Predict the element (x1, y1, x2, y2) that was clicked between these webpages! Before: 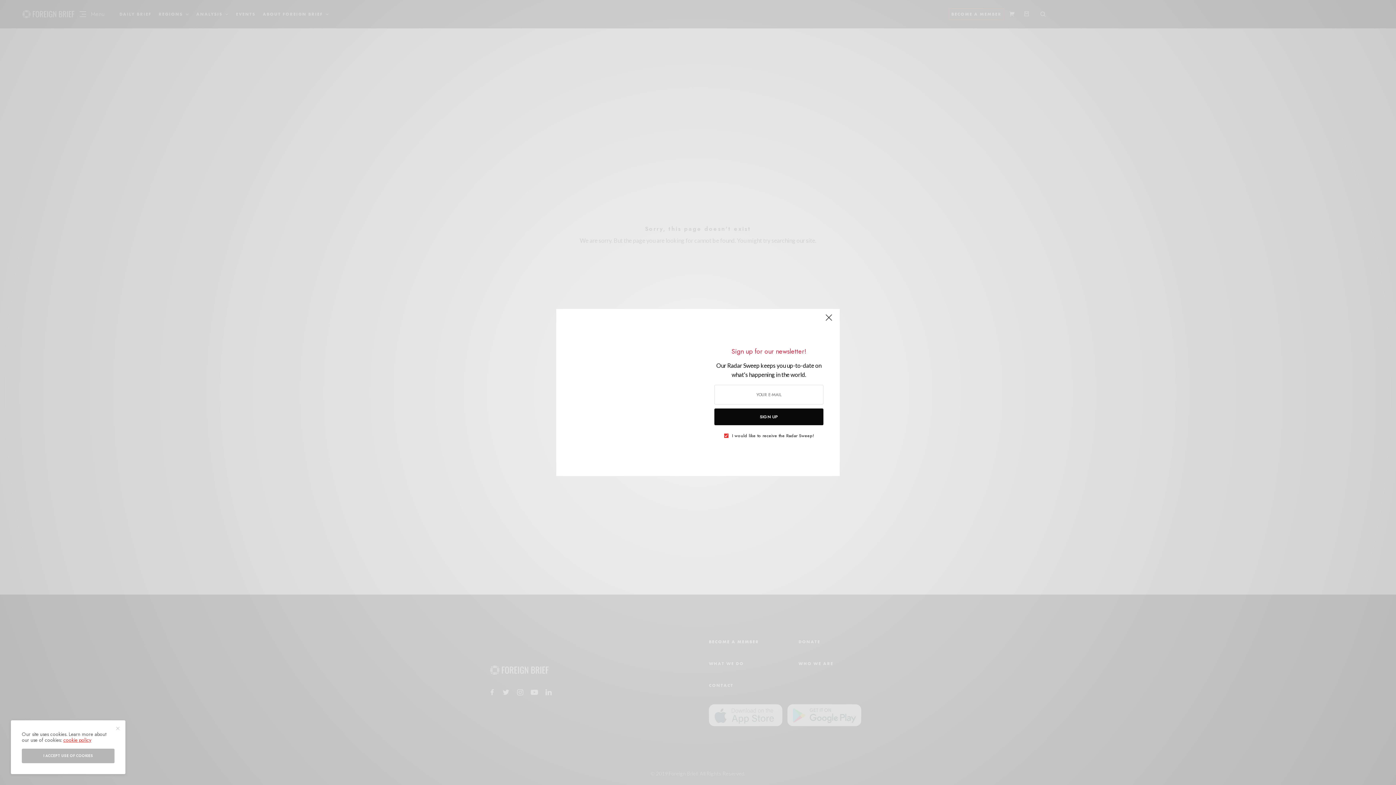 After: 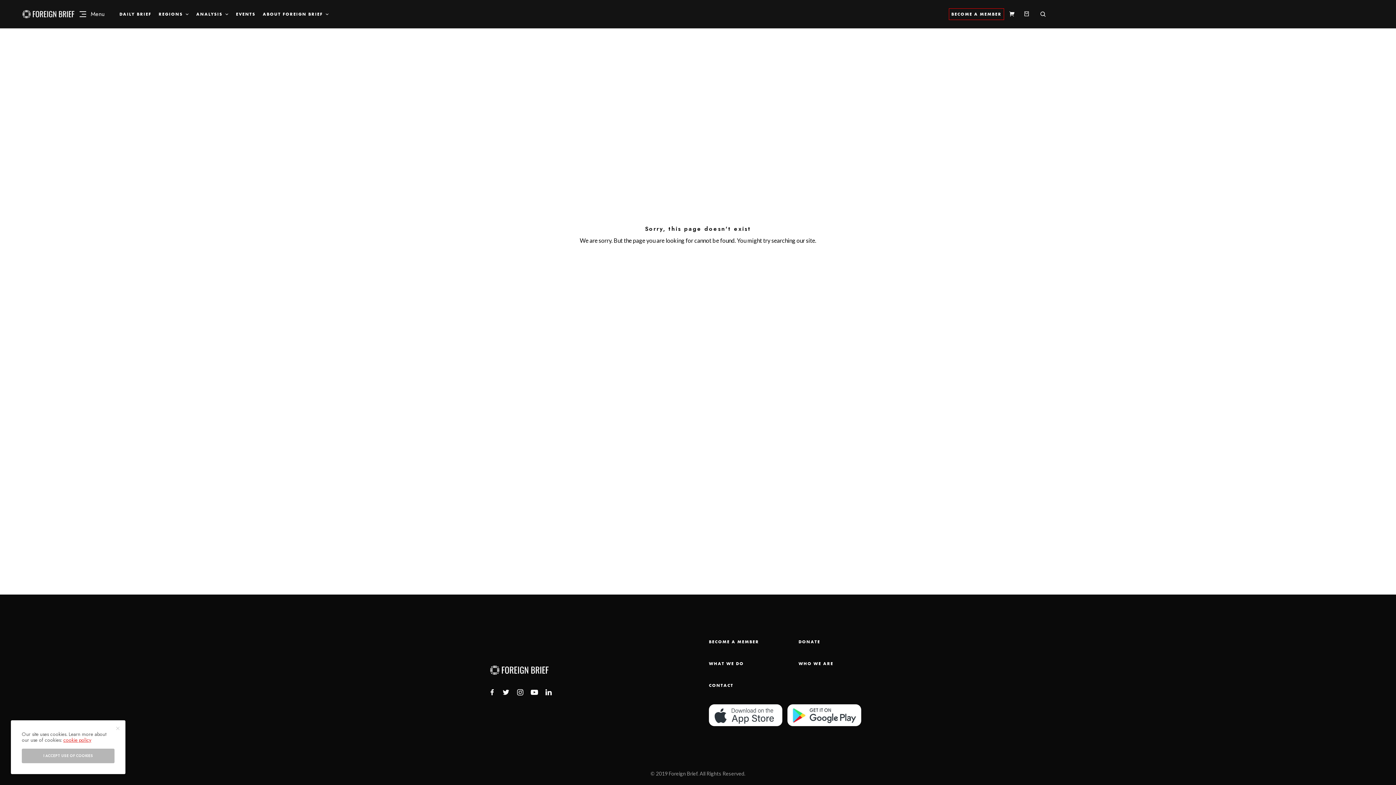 Action: bbox: (821, 312, 836, 328)